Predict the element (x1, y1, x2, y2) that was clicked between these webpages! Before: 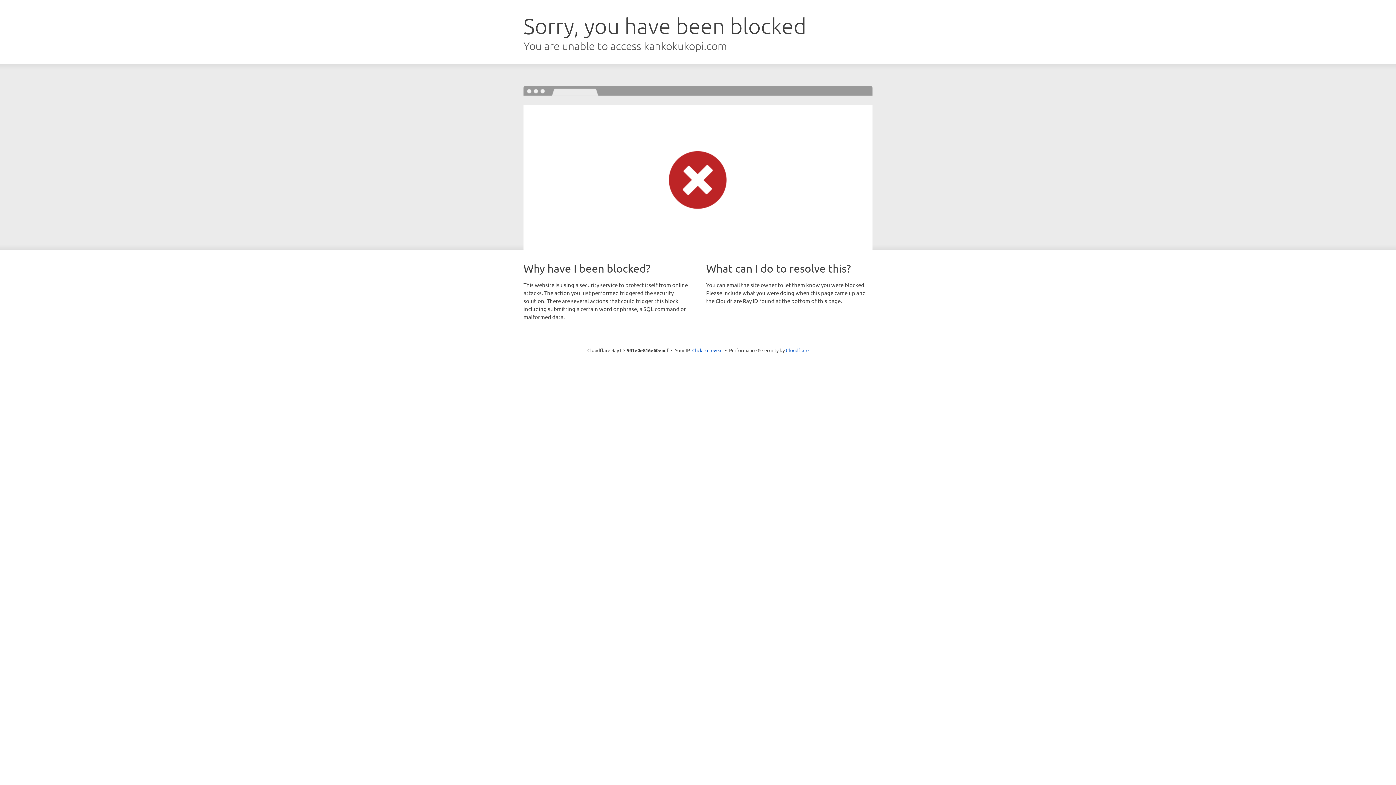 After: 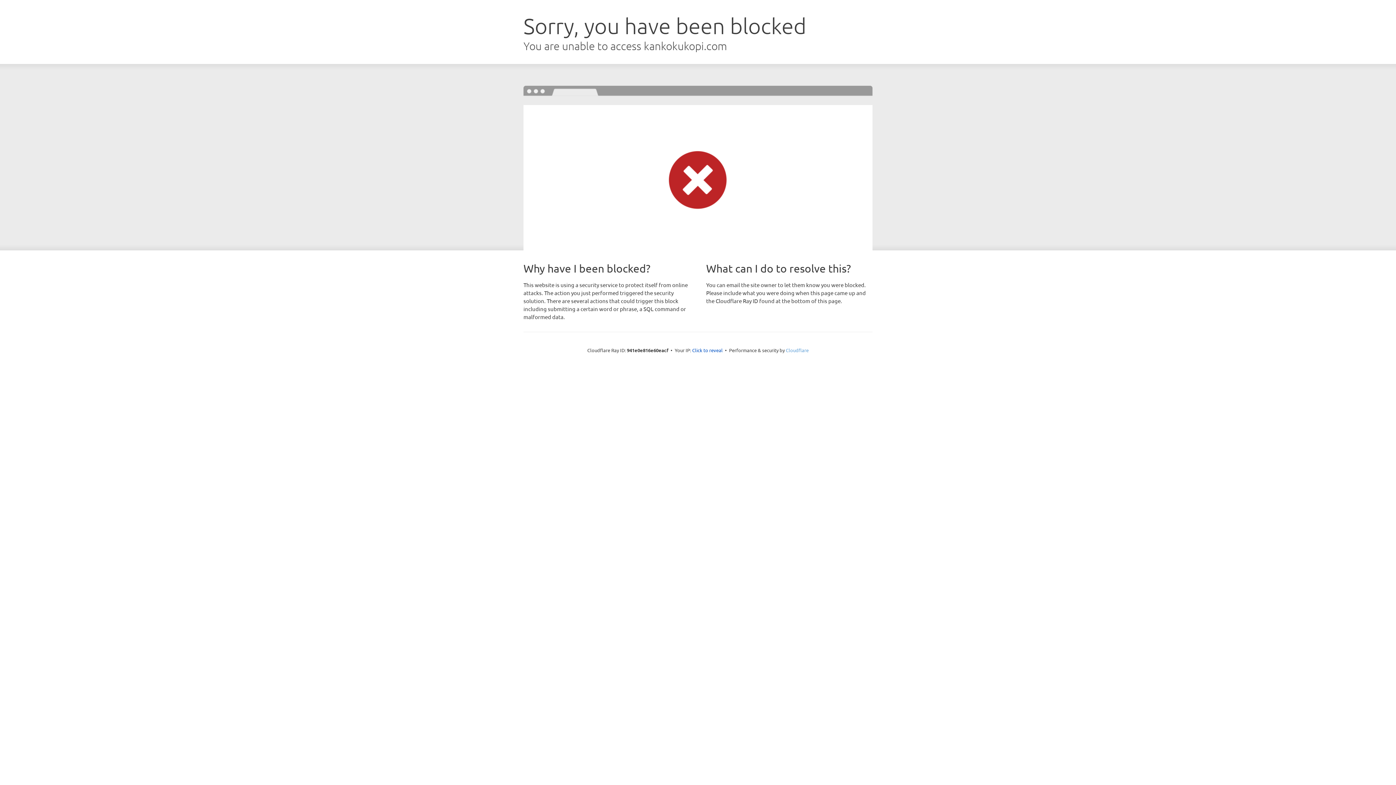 Action: label: Cloudflare bbox: (786, 347, 808, 353)